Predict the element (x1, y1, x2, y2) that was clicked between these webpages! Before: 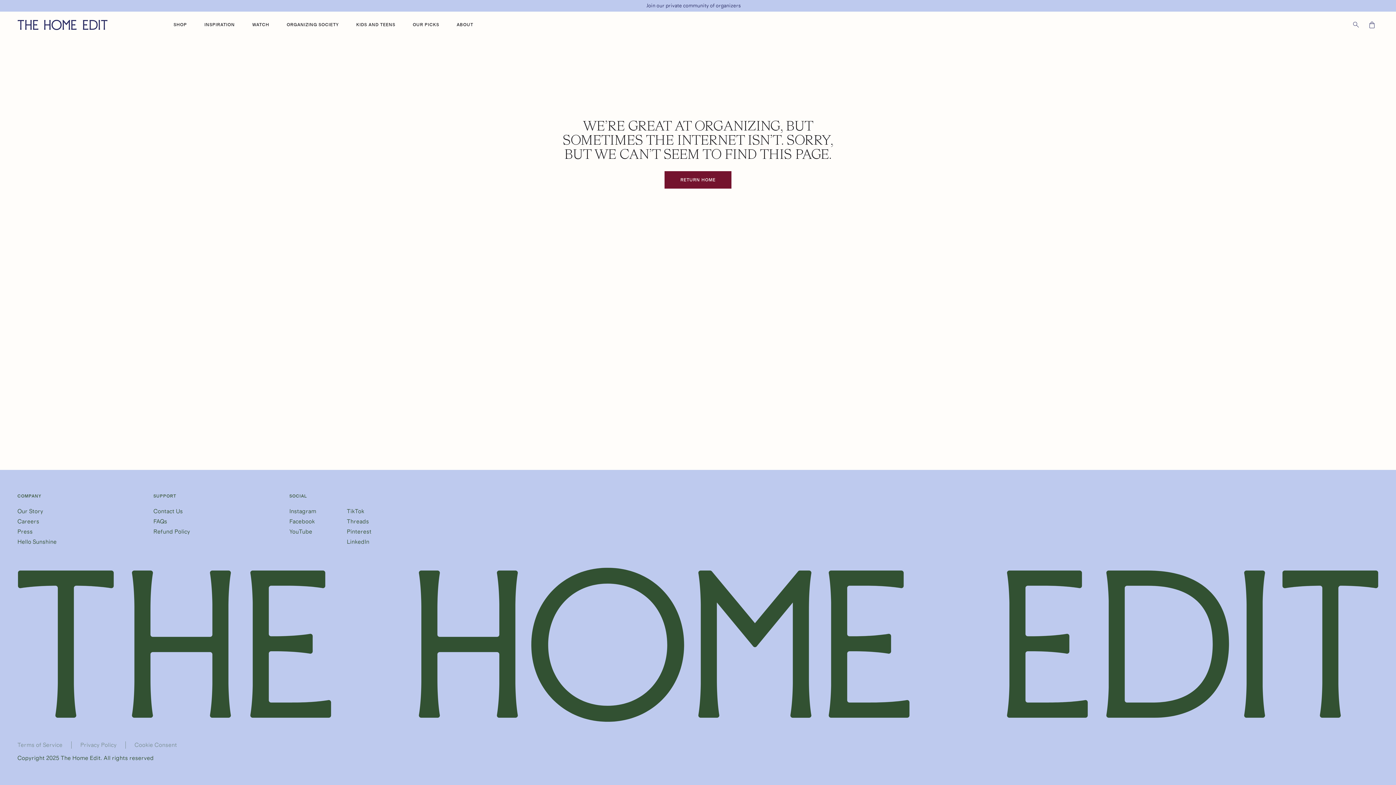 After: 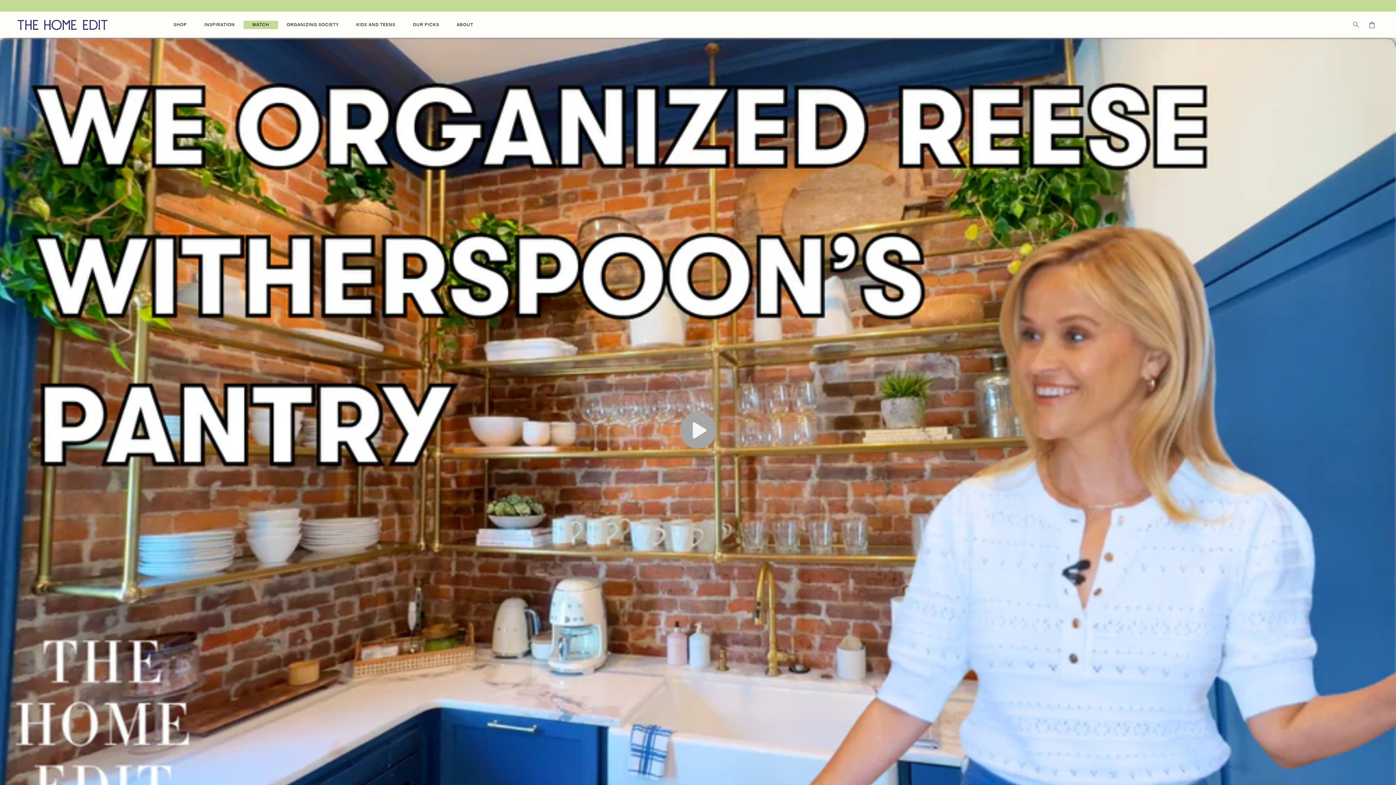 Action: label: WATCH bbox: (243, 20, 278, 28)